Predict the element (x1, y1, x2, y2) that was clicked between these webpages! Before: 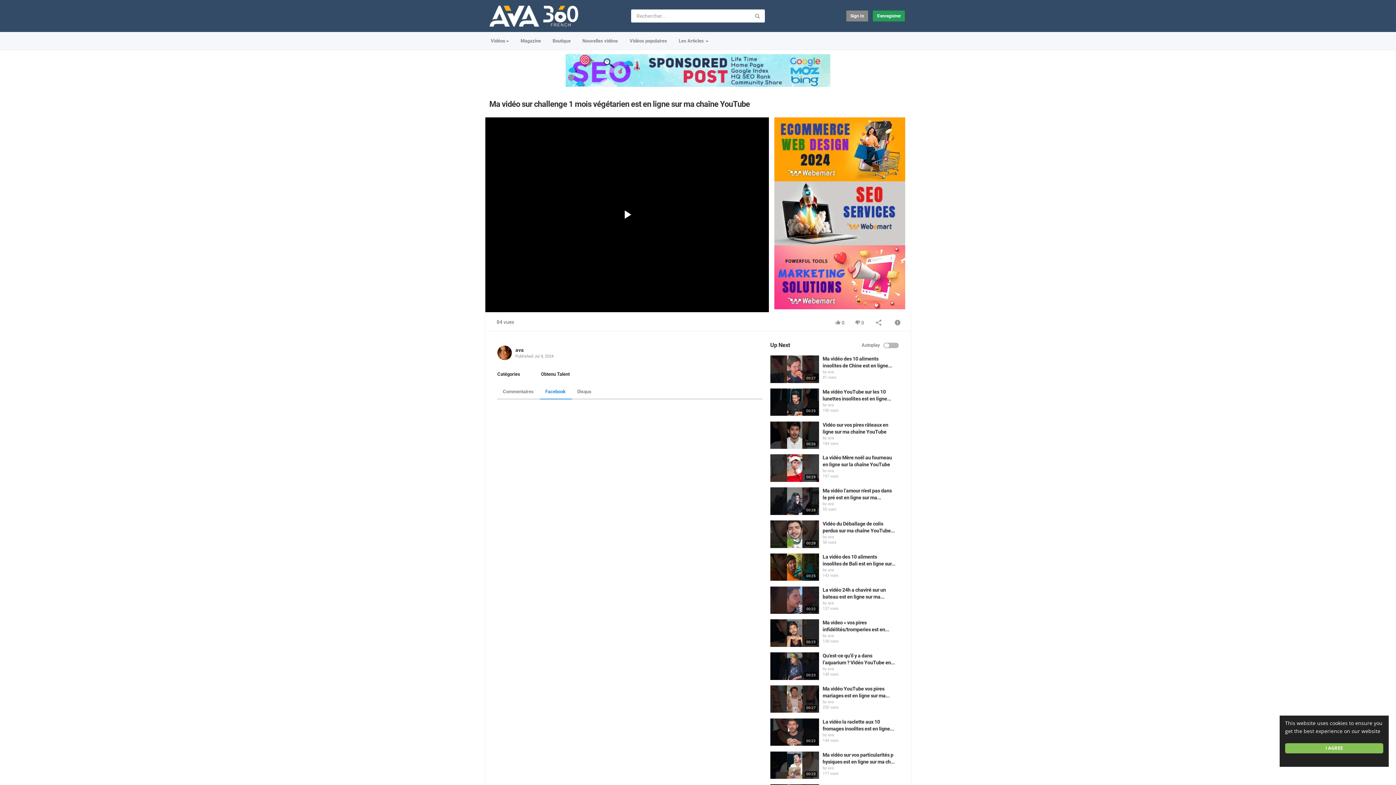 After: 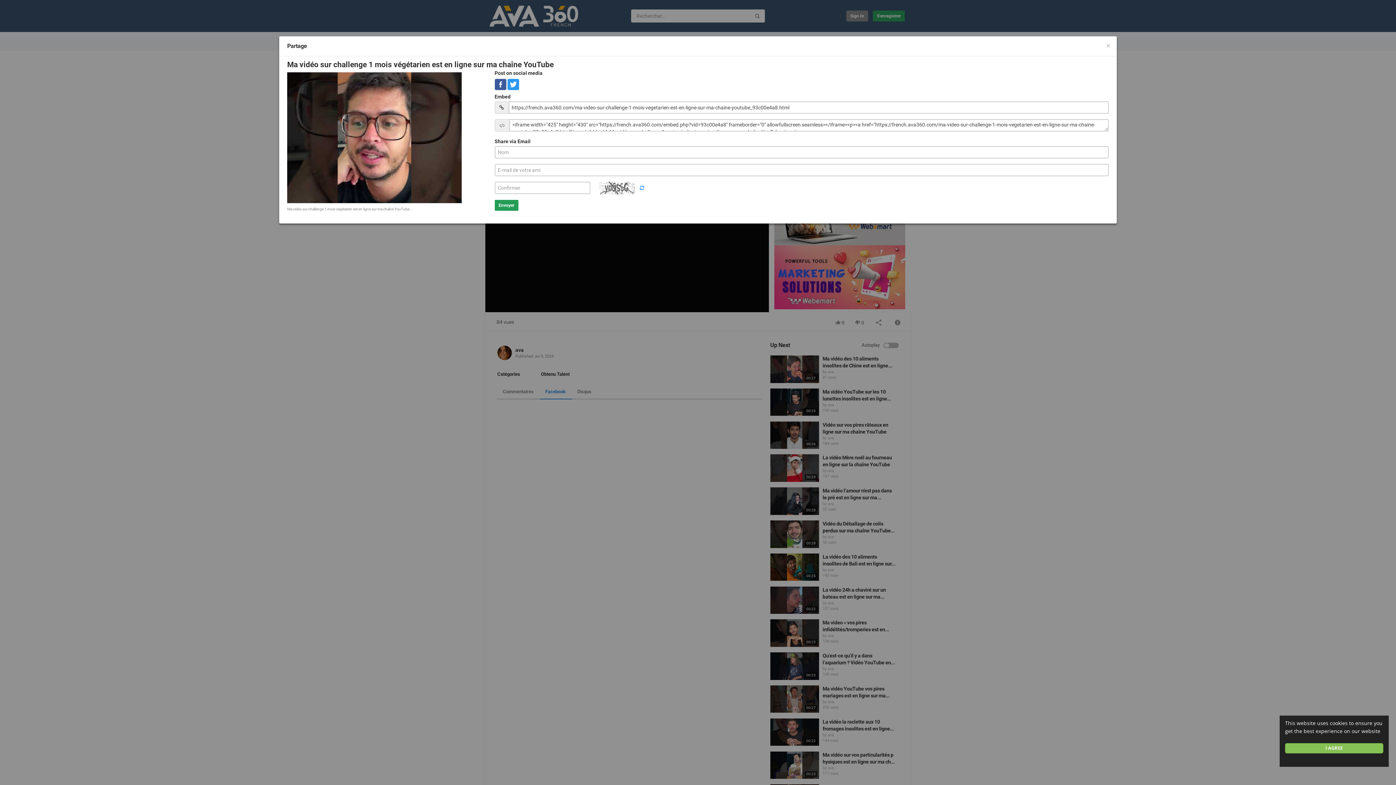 Action: bbox: (869, 315, 888, 331)